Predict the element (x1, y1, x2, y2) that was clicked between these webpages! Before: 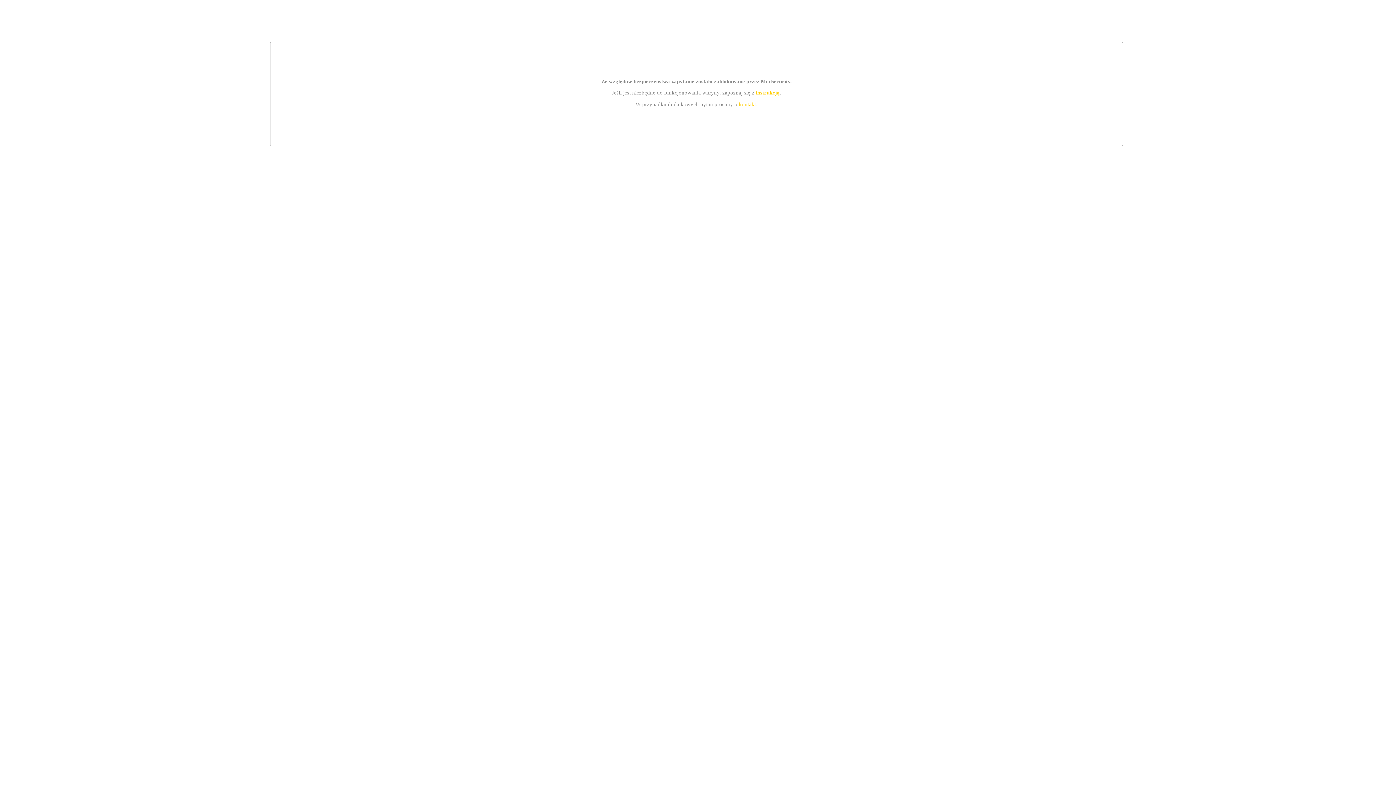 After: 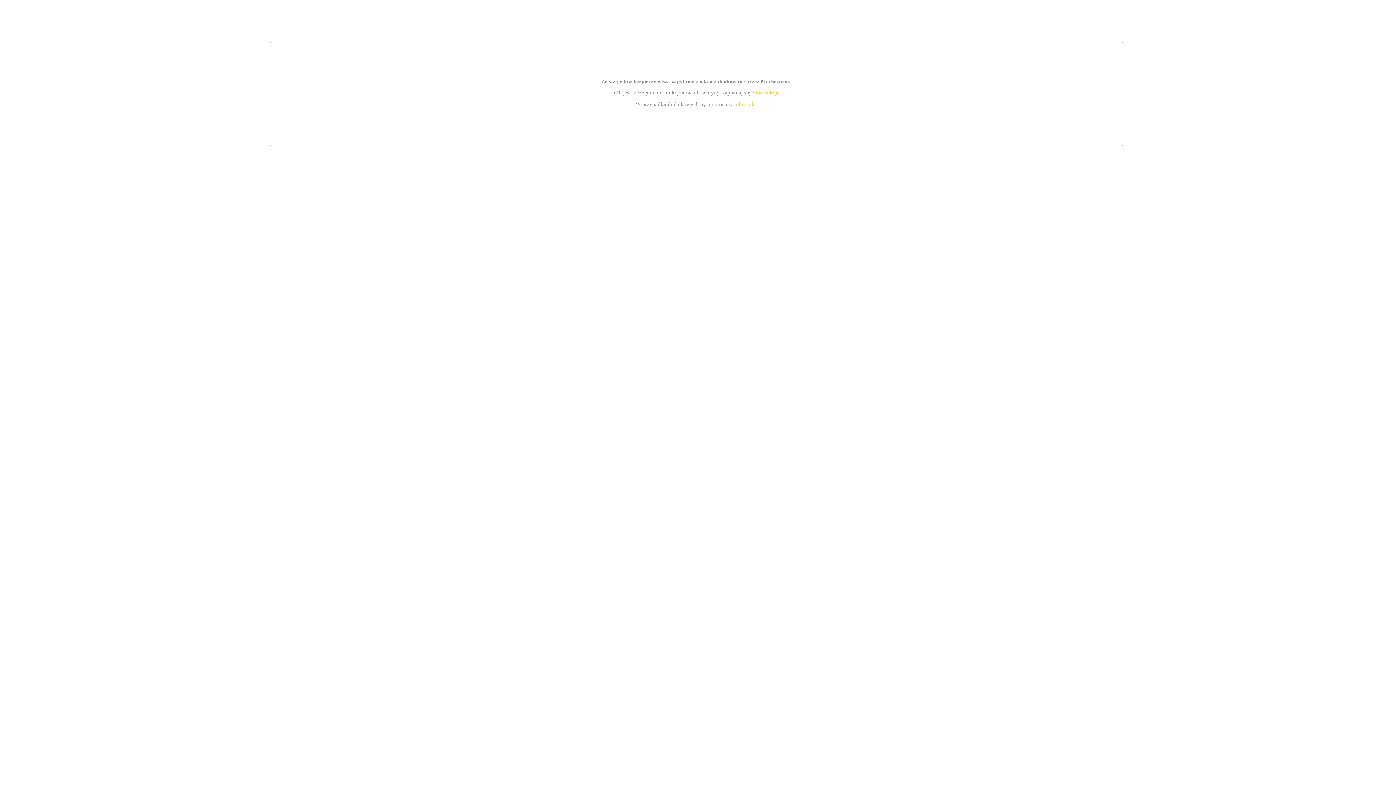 Action: label: kontakt bbox: (739, 101, 756, 107)